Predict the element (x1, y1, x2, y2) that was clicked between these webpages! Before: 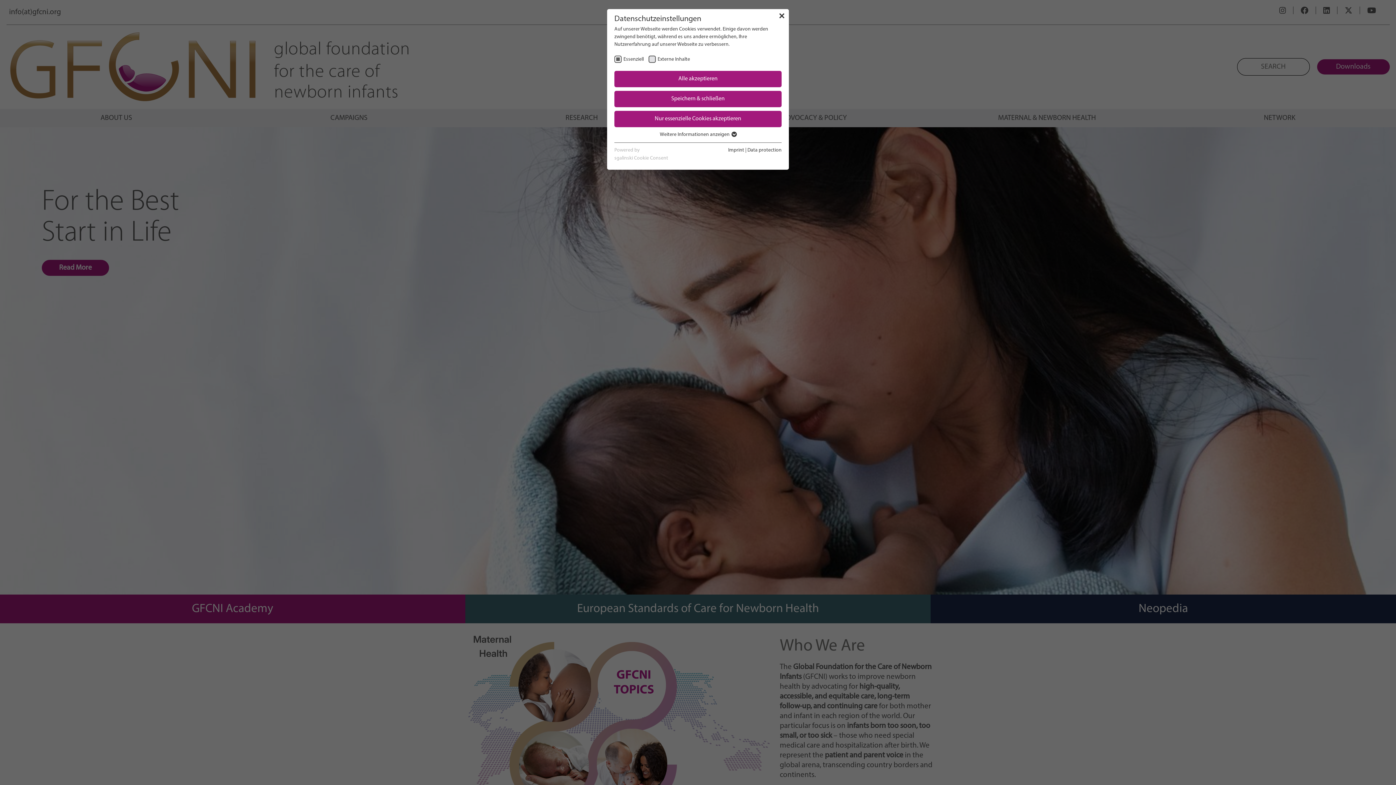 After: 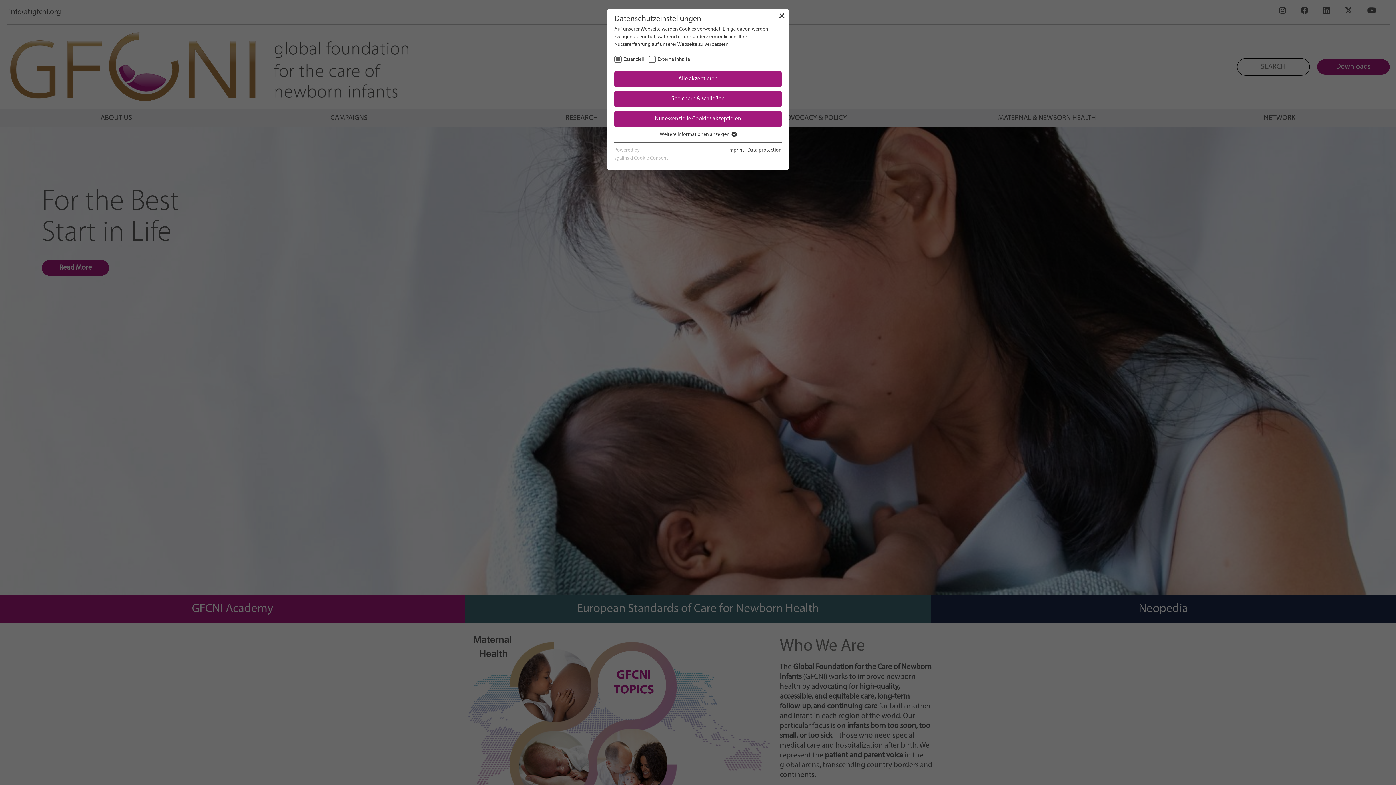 Action: label: Imprint bbox: (728, 147, 744, 153)